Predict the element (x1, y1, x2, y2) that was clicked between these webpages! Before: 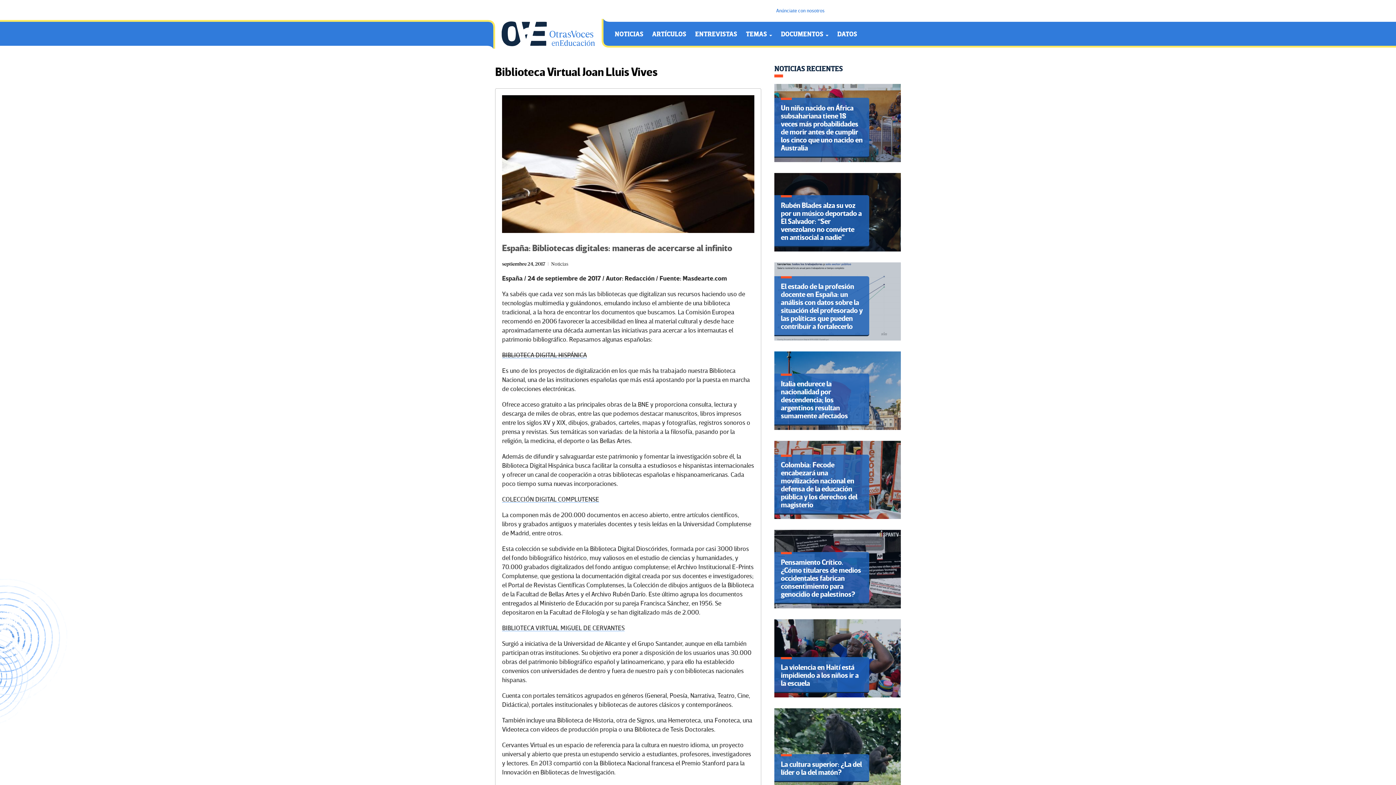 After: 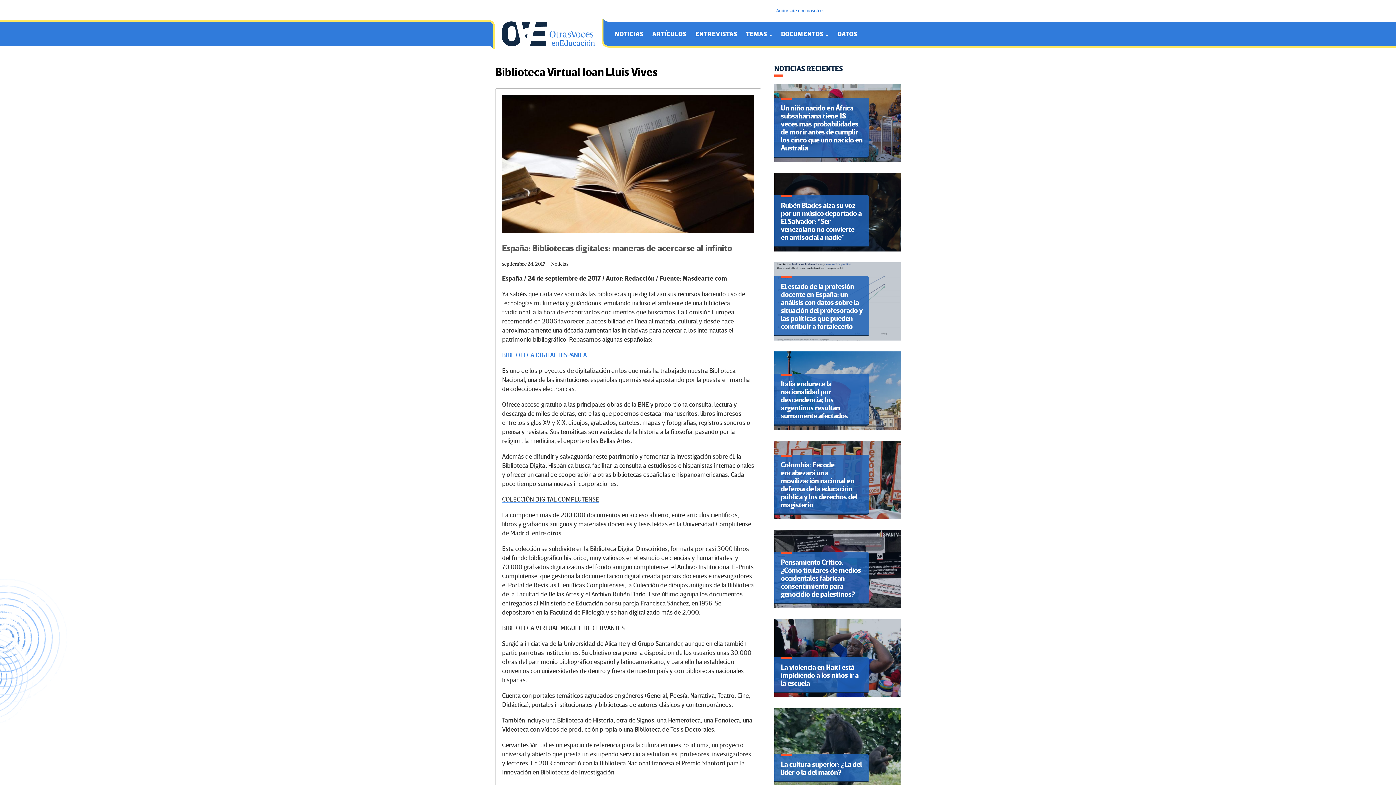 Action: bbox: (502, 351, 586, 359) label: BIBLIOTECA DIGITAL HISPÁNICA